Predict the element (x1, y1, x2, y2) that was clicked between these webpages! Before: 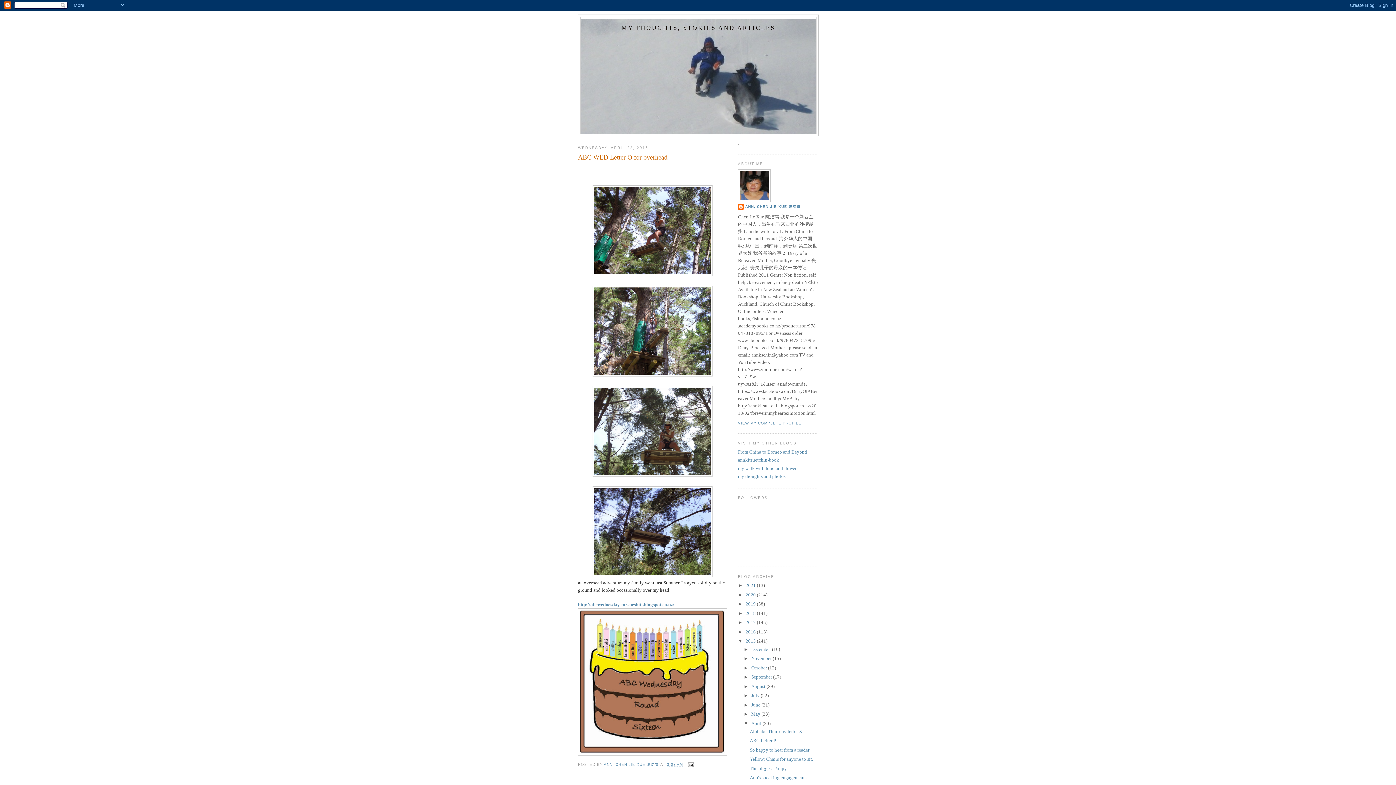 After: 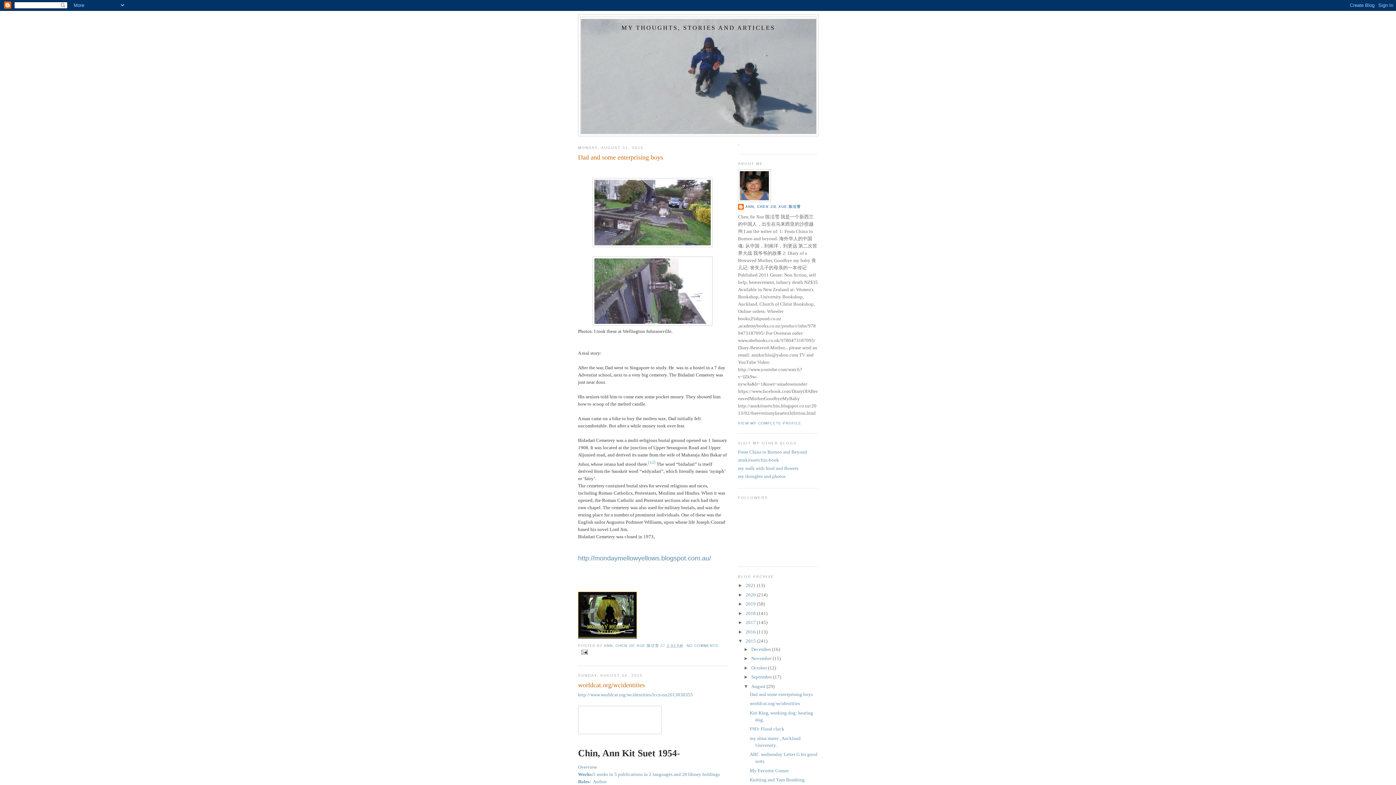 Action: bbox: (751, 683, 766, 689) label: August 